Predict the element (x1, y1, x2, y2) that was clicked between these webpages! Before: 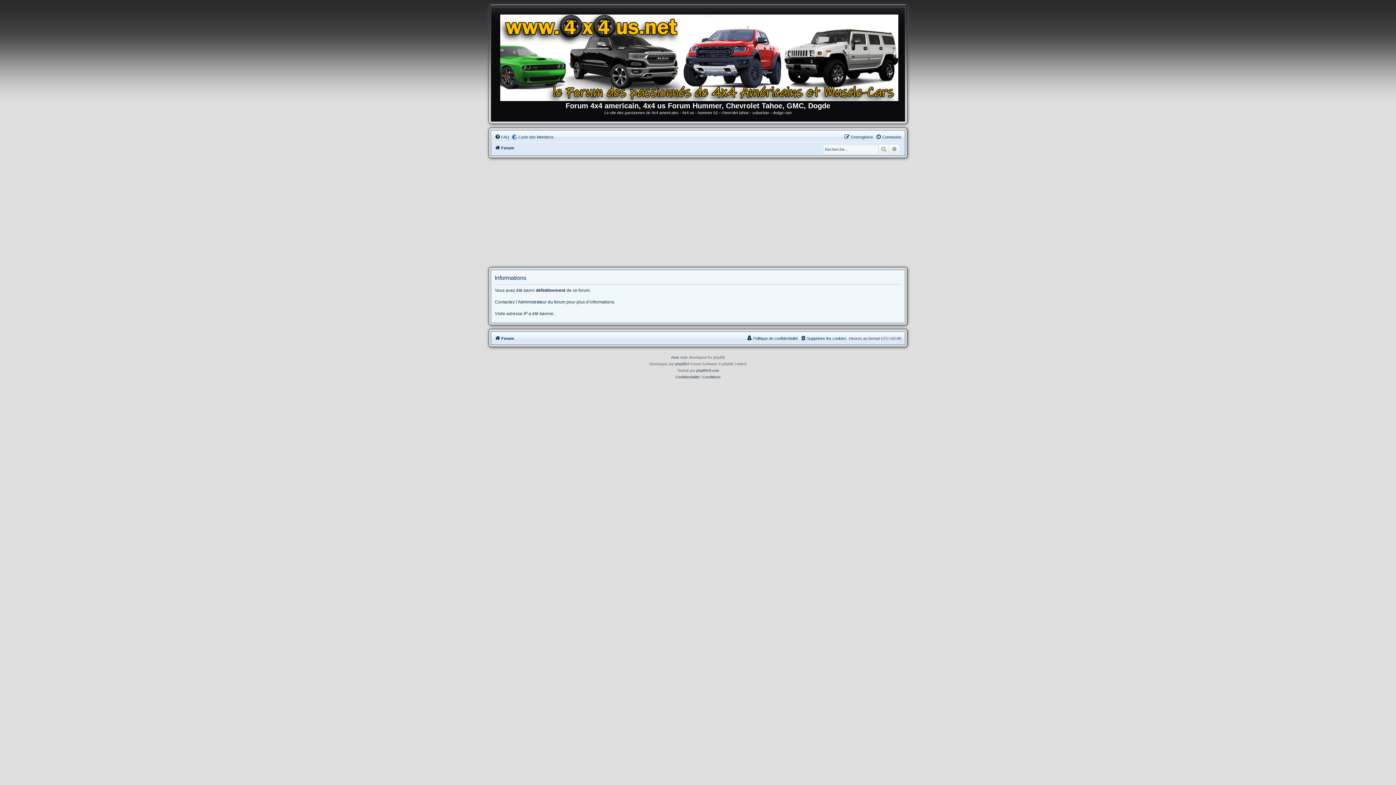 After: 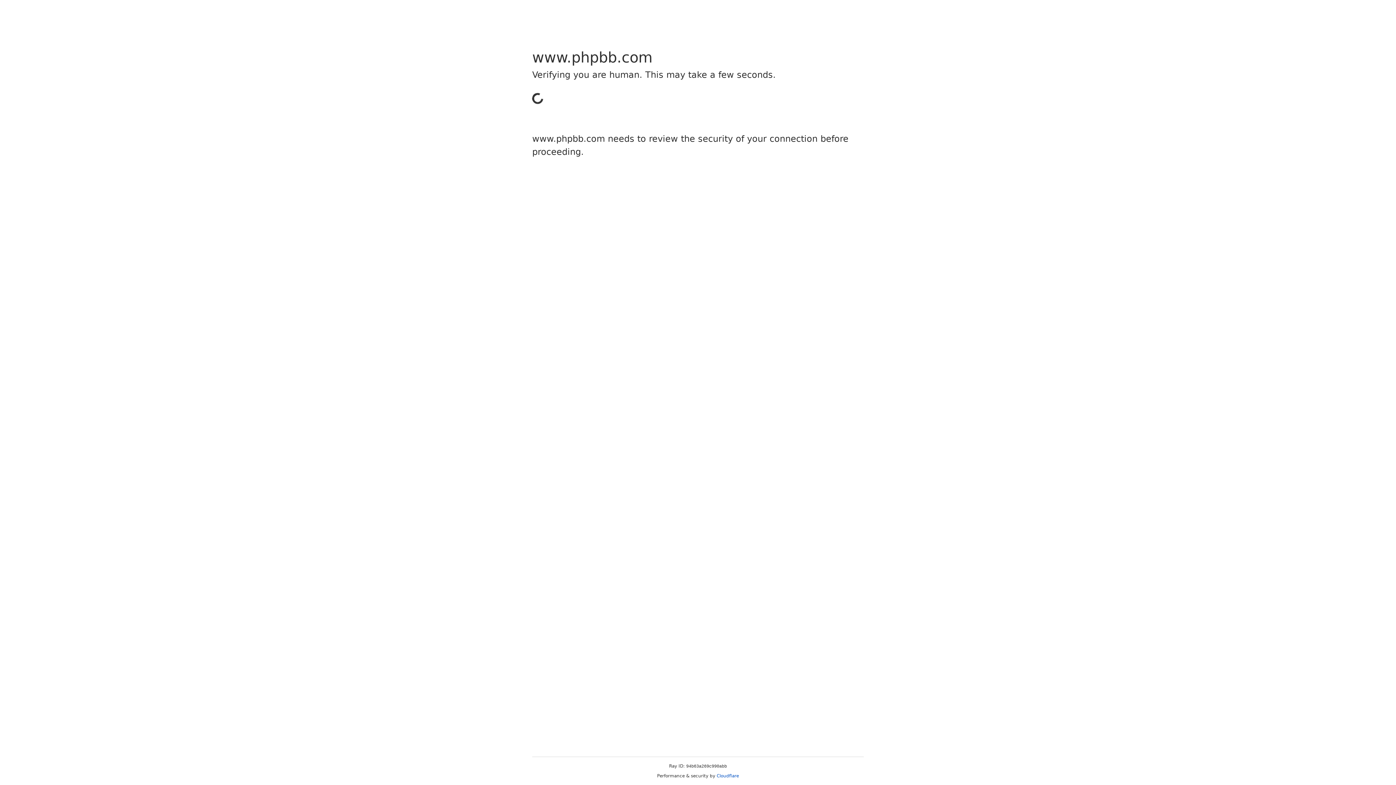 Action: label: phpBB bbox: (675, 360, 687, 367)